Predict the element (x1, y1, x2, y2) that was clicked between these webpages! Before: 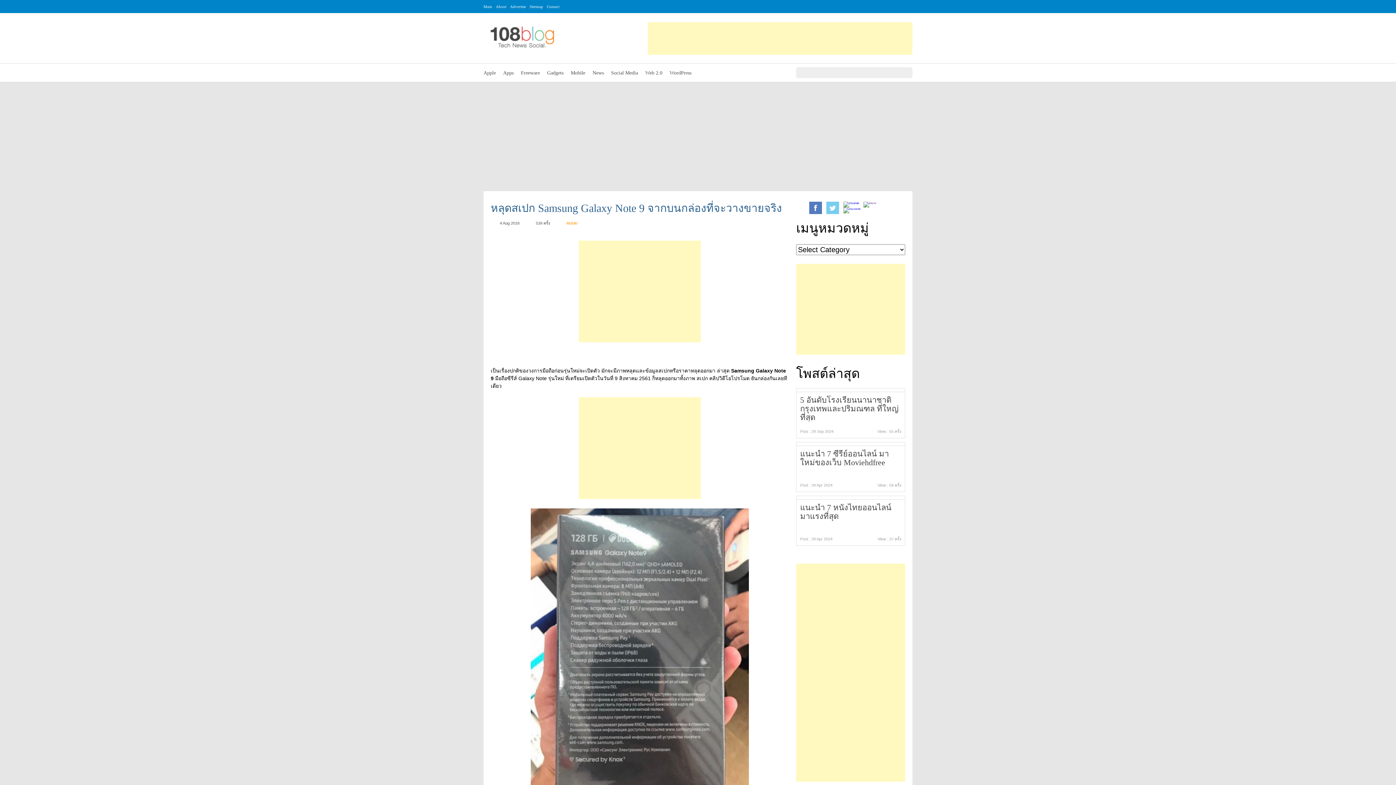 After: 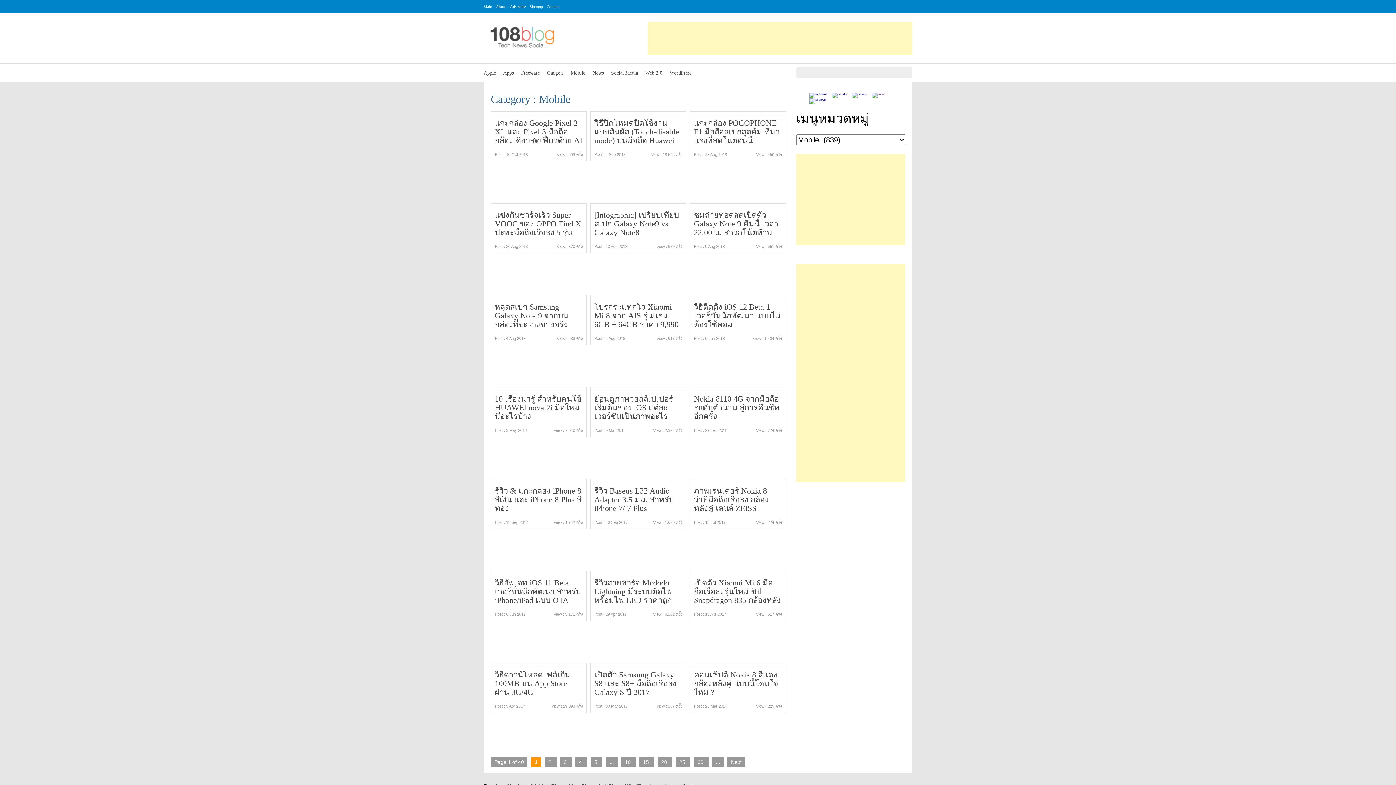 Action: bbox: (570, 70, 585, 75) label: Mobile